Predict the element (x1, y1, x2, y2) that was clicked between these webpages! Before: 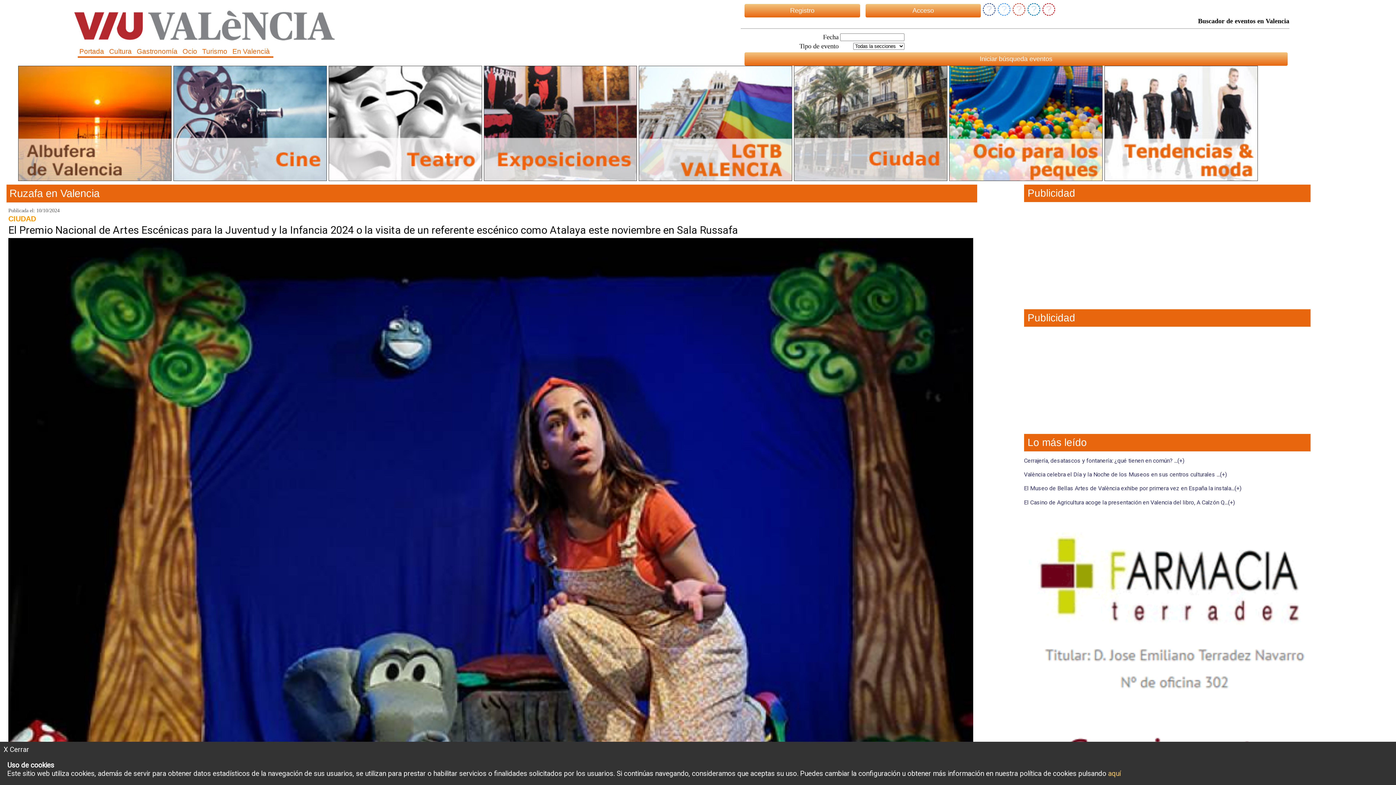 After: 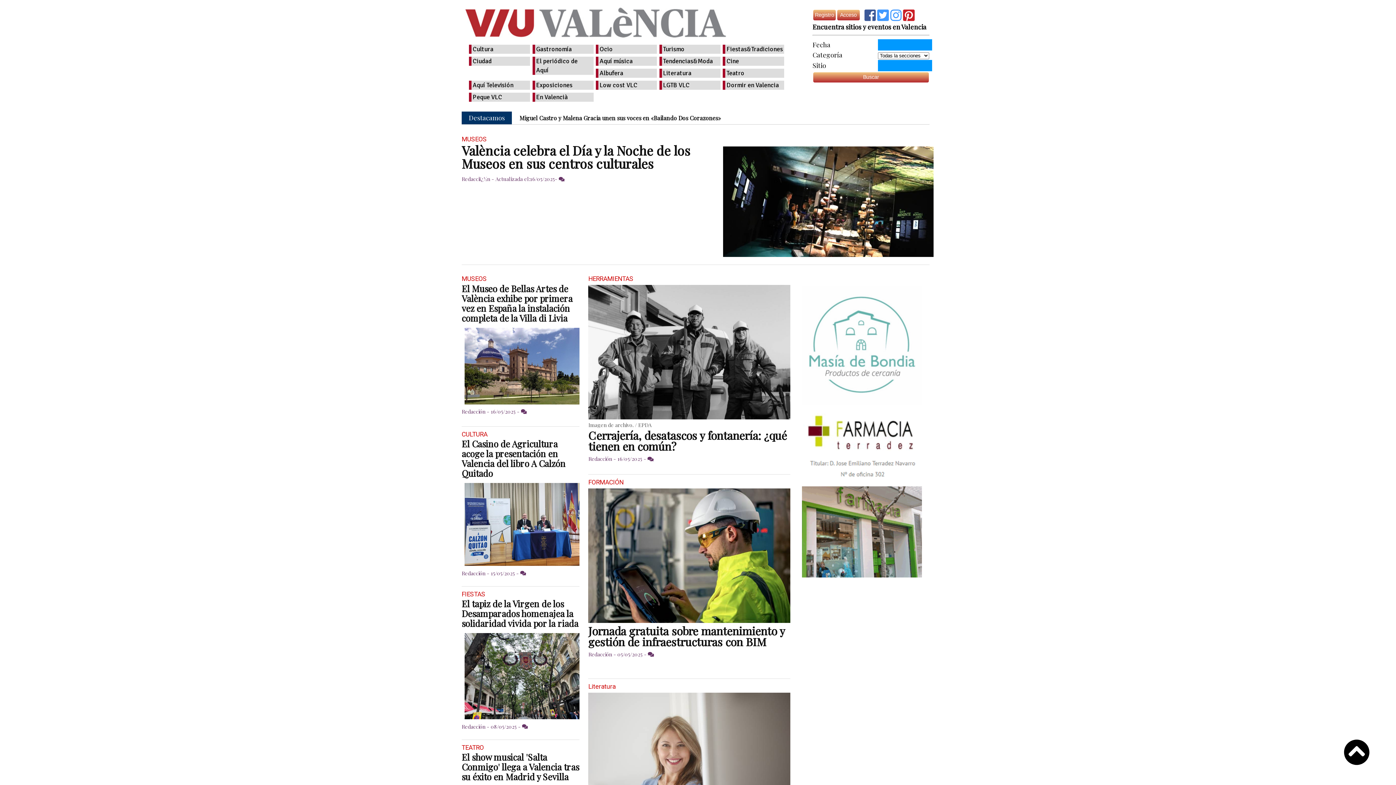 Action: bbox: (70, 41, 339, 49)